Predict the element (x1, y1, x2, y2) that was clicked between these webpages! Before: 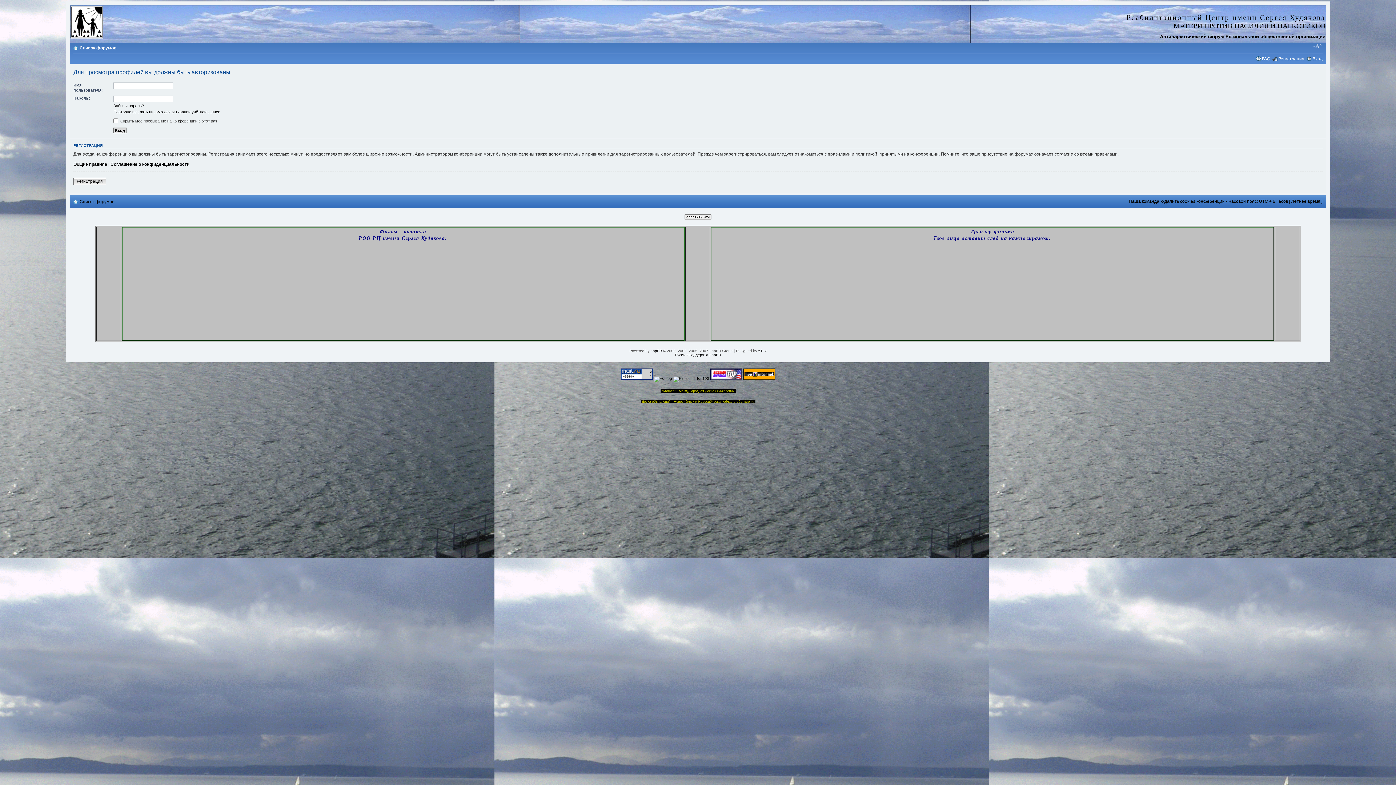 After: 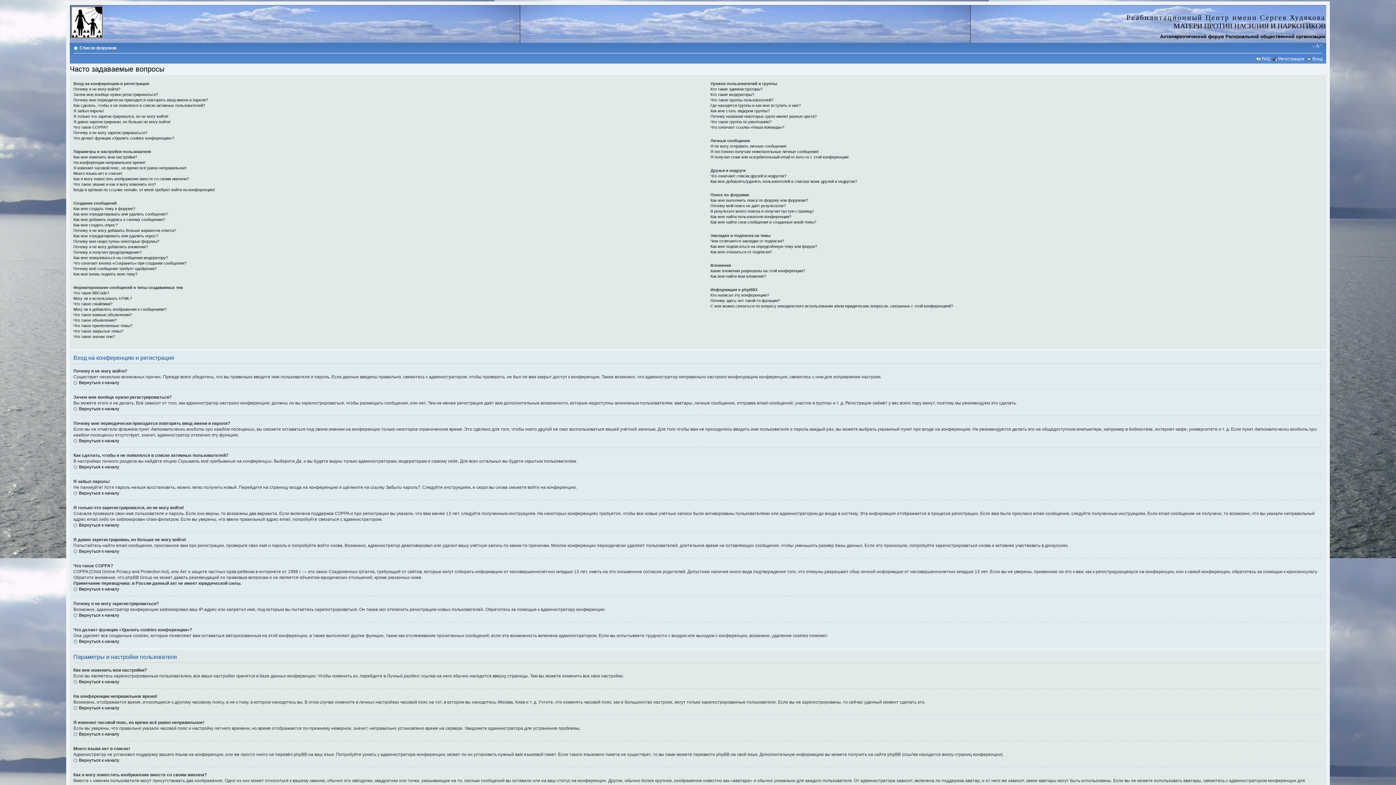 Action: bbox: (1262, 56, 1270, 61) label: FAQ